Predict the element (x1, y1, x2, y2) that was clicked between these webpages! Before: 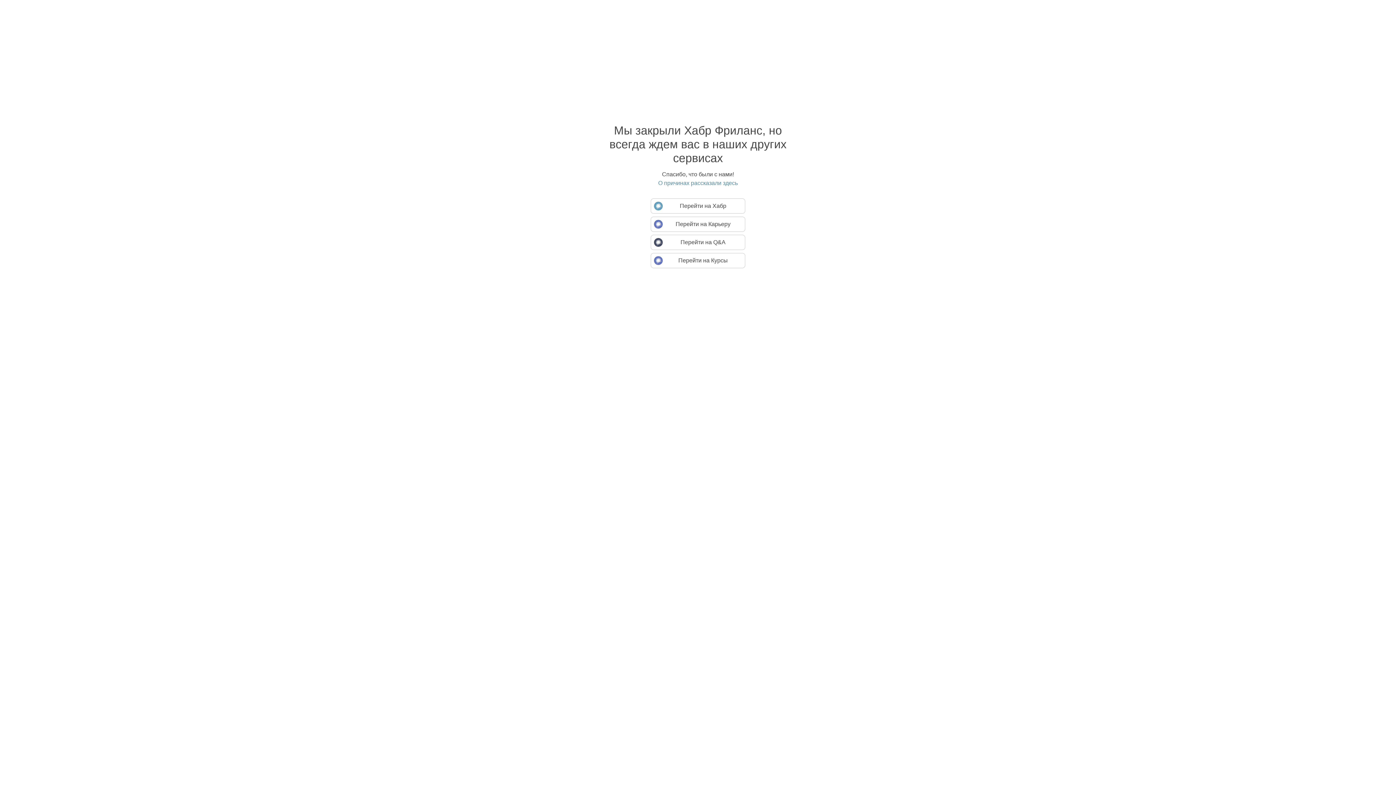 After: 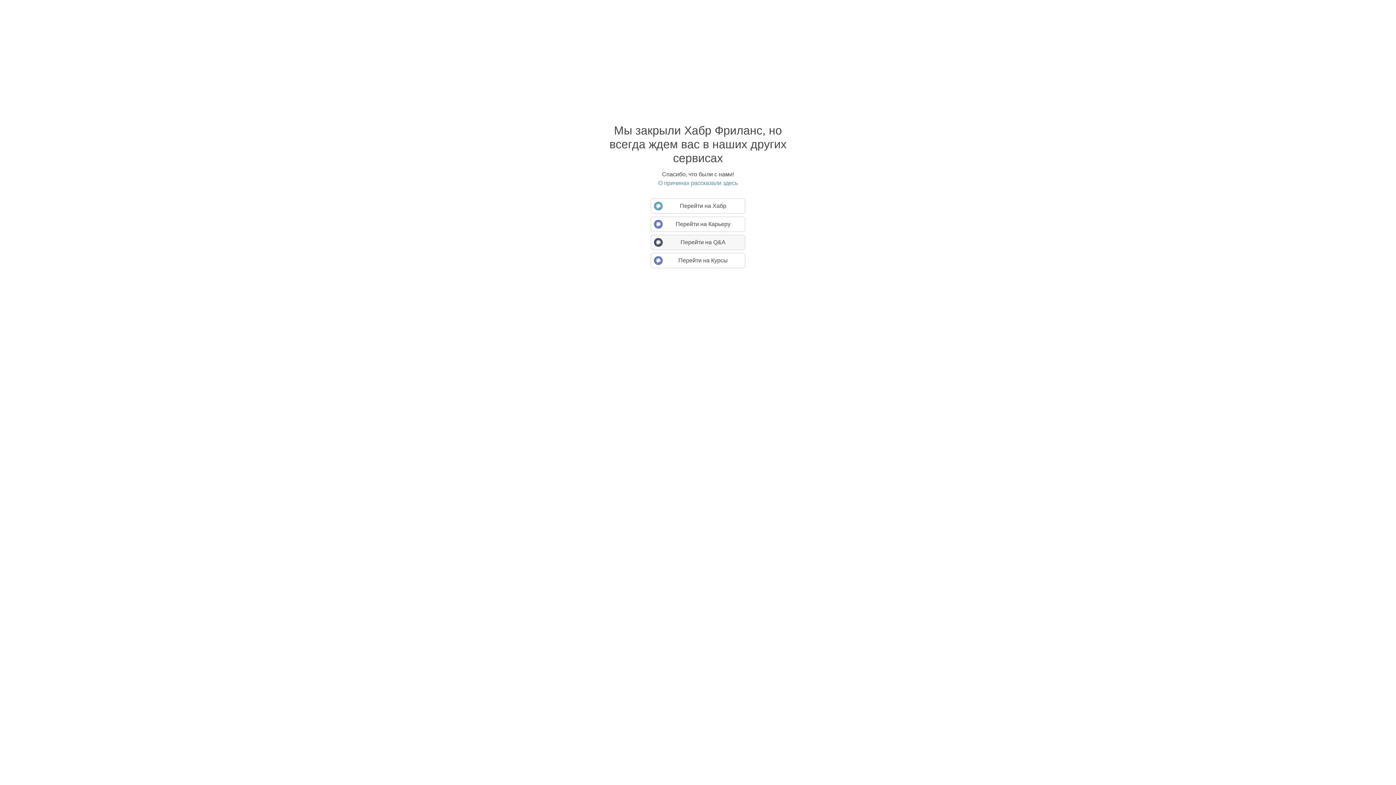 Action: bbox: (650, 234, 745, 250) label: Перейти на Q&A